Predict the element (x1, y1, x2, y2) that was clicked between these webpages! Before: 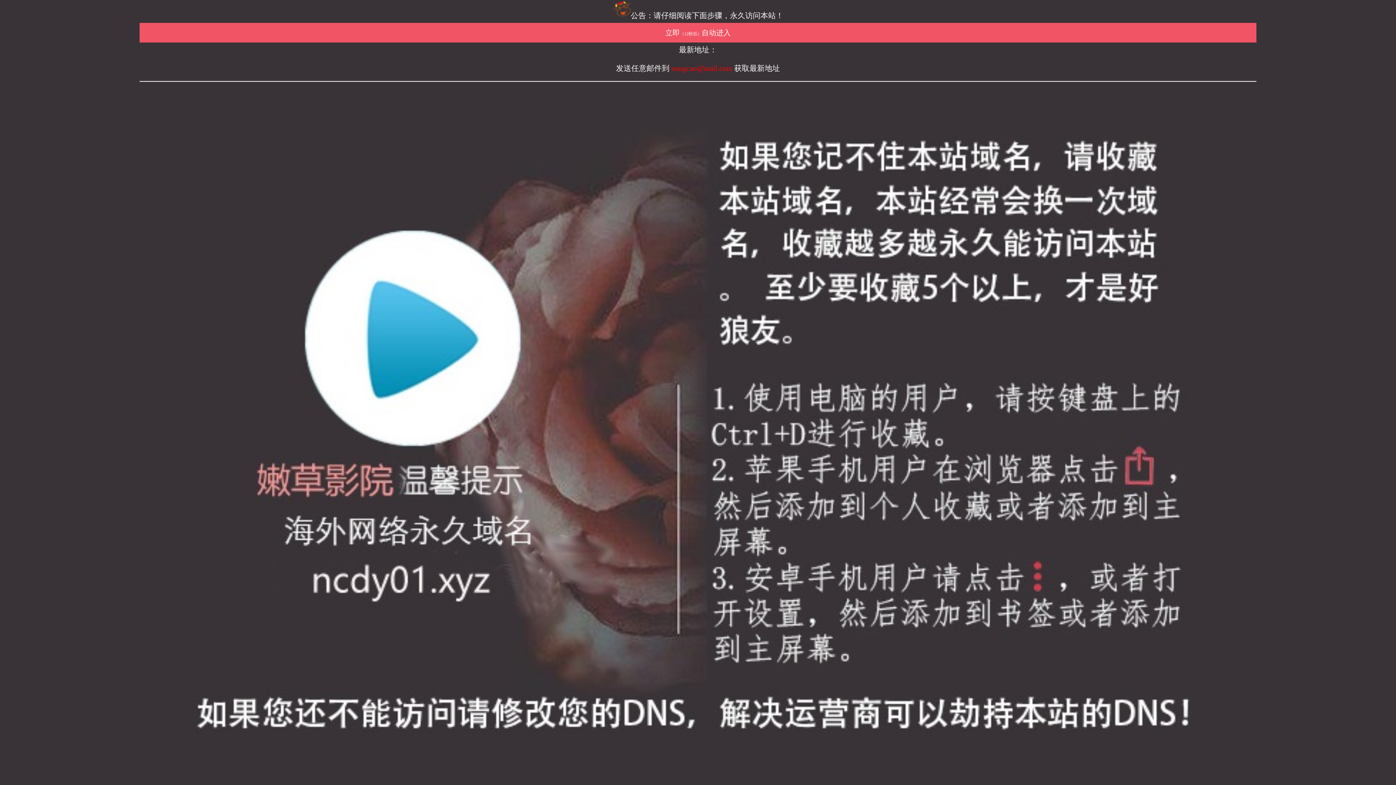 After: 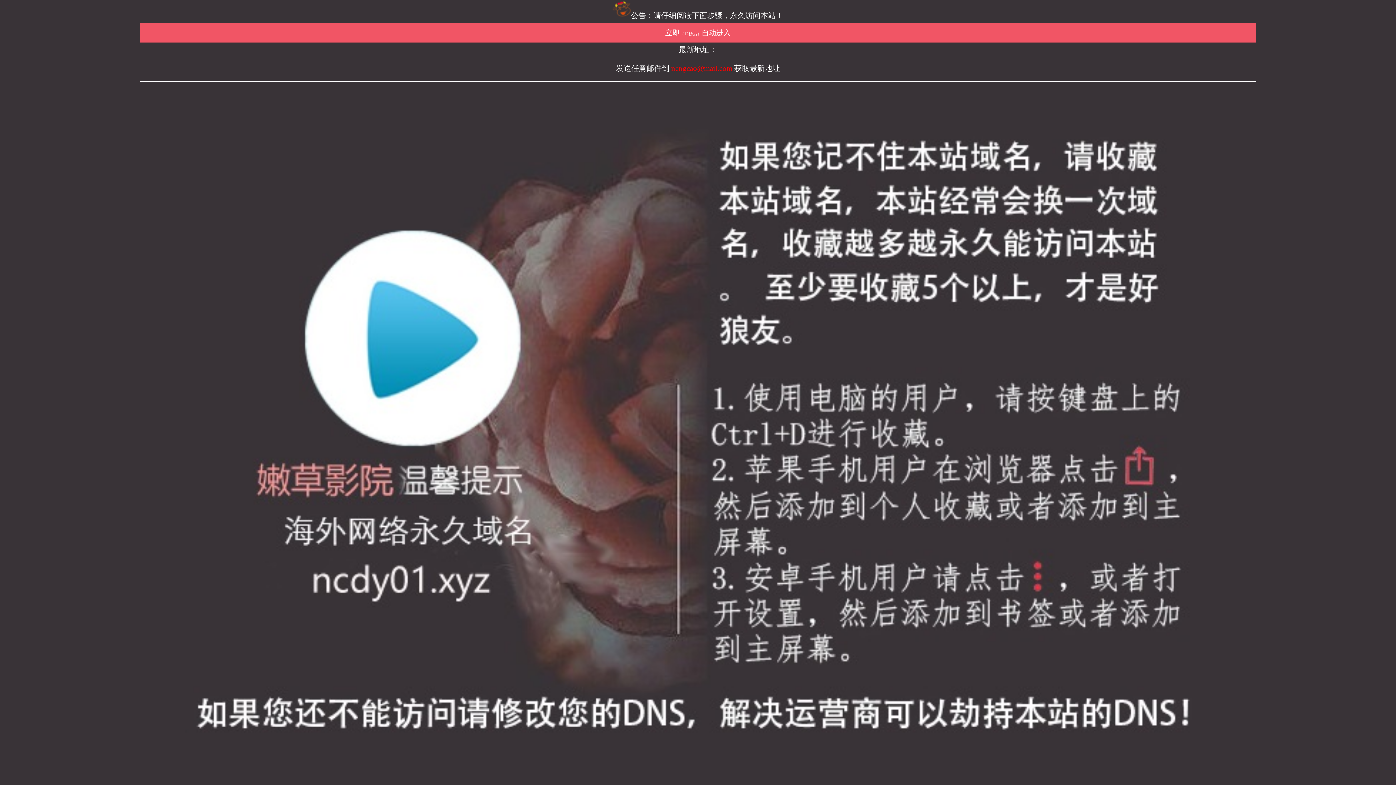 Action: label: 立即（12秒后）自动进入 bbox: (139, 22, 1256, 42)